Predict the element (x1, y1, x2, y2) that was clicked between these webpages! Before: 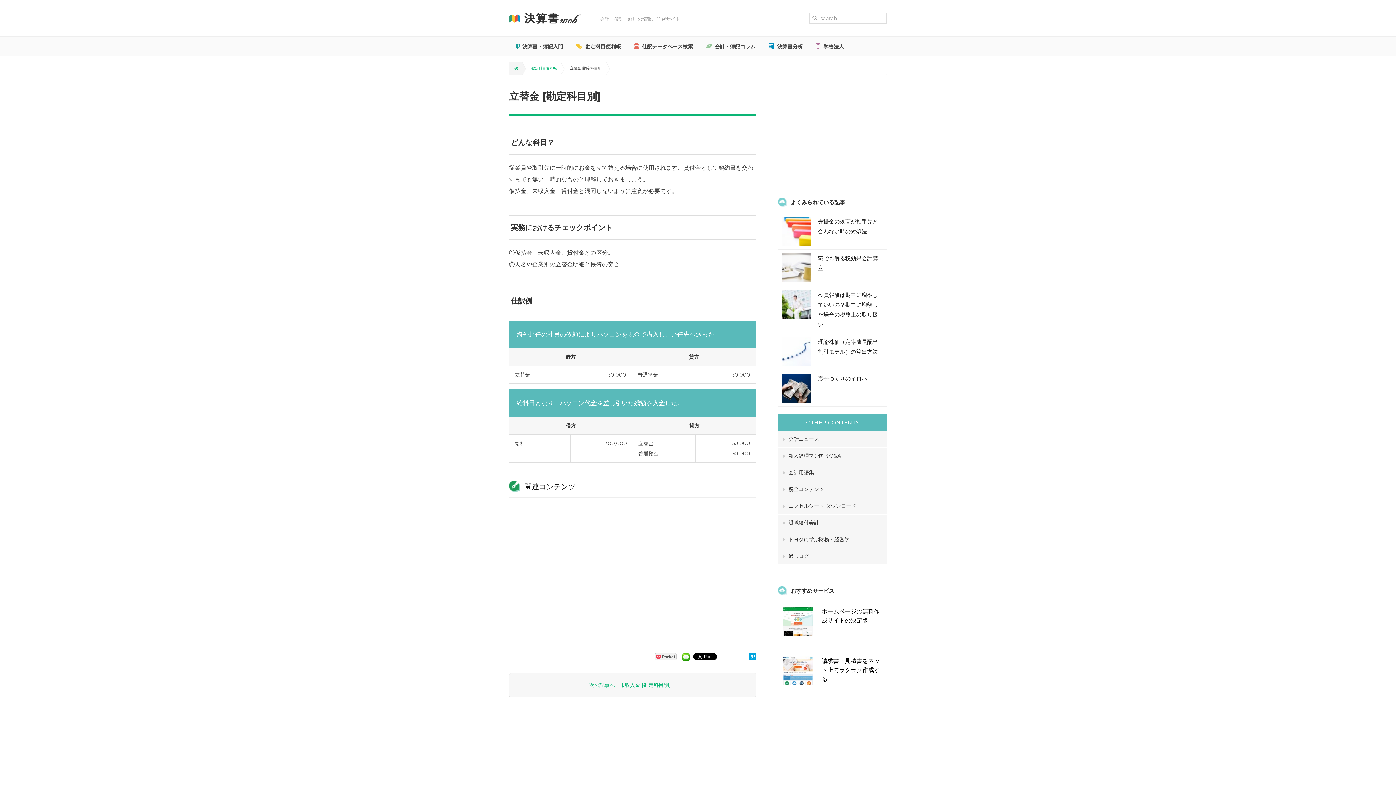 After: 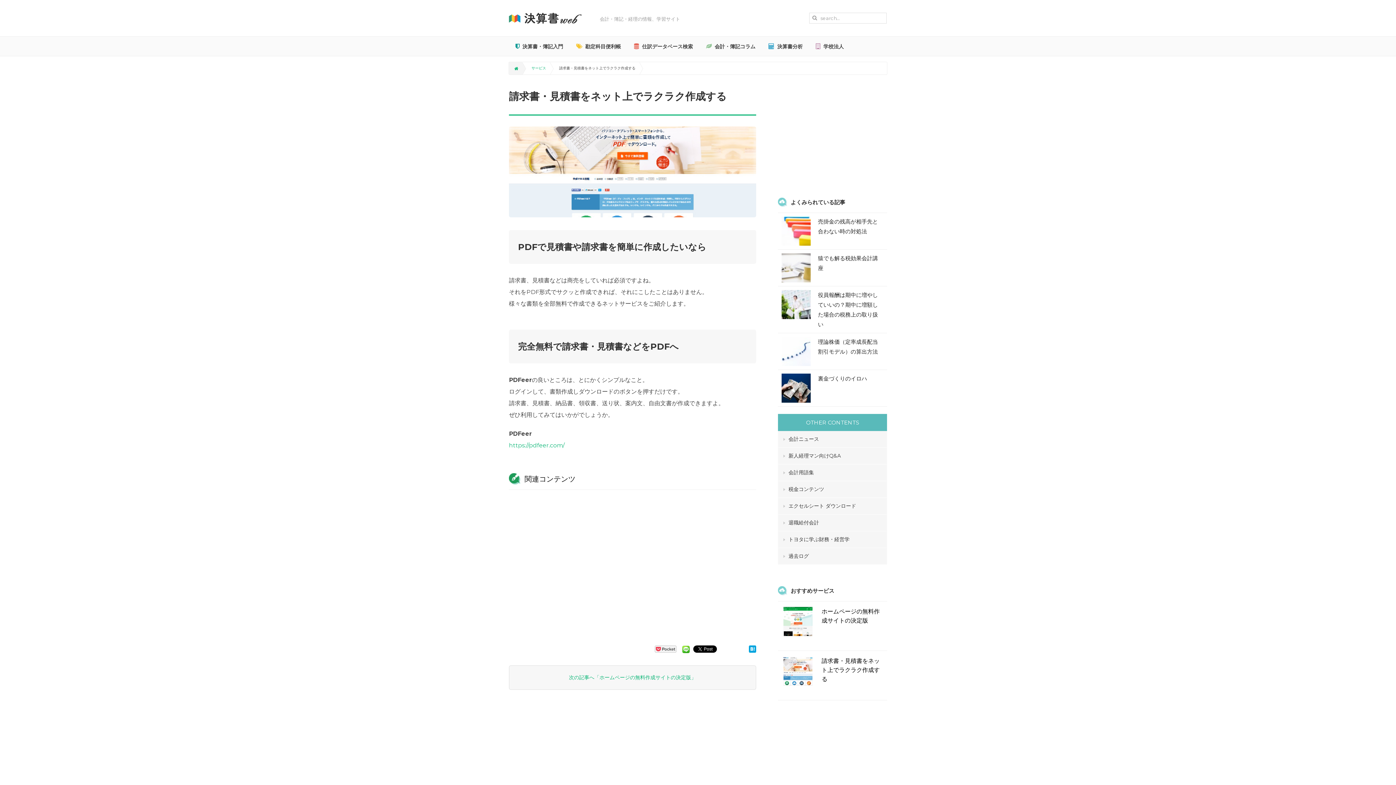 Action: label: 請求書・見積書をネット上でラクラク作成する bbox: (778, 651, 887, 700)